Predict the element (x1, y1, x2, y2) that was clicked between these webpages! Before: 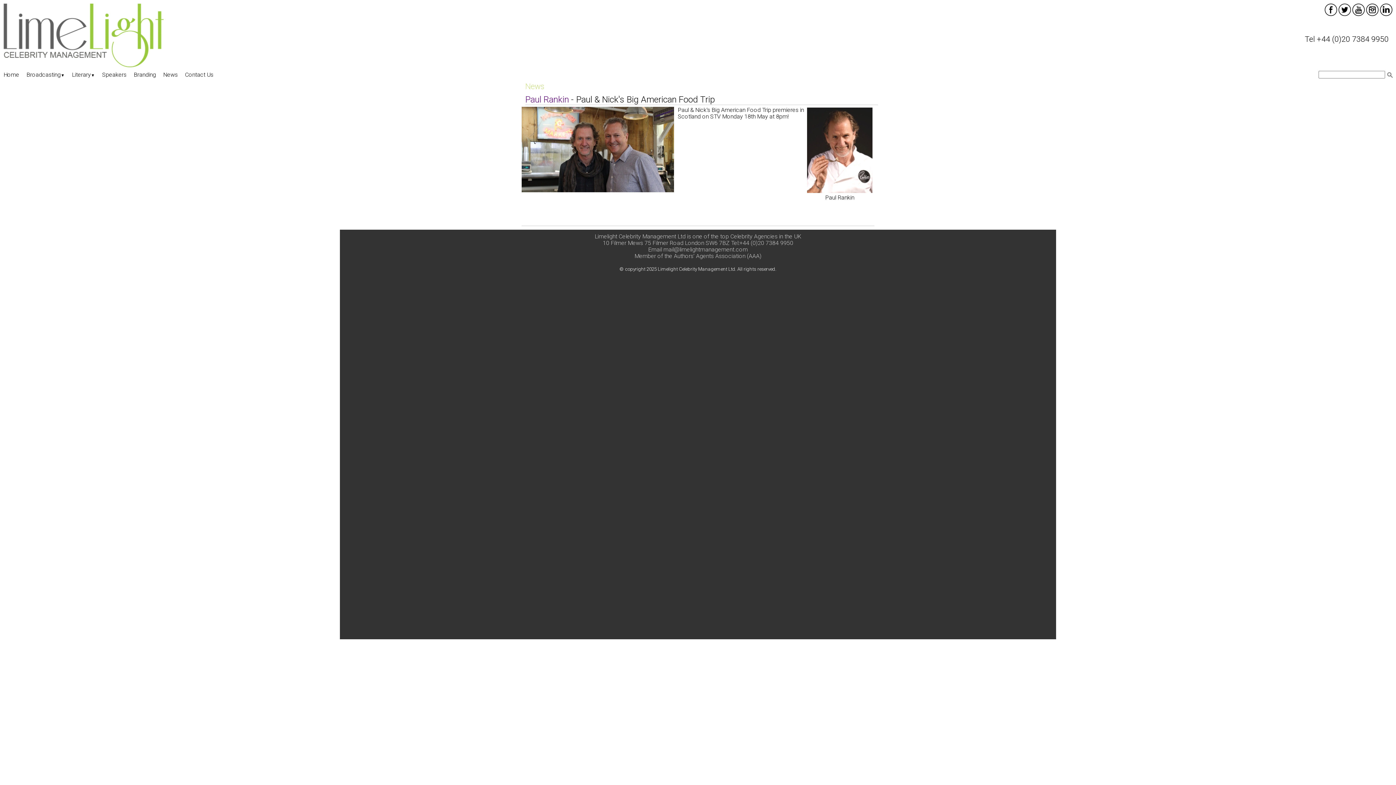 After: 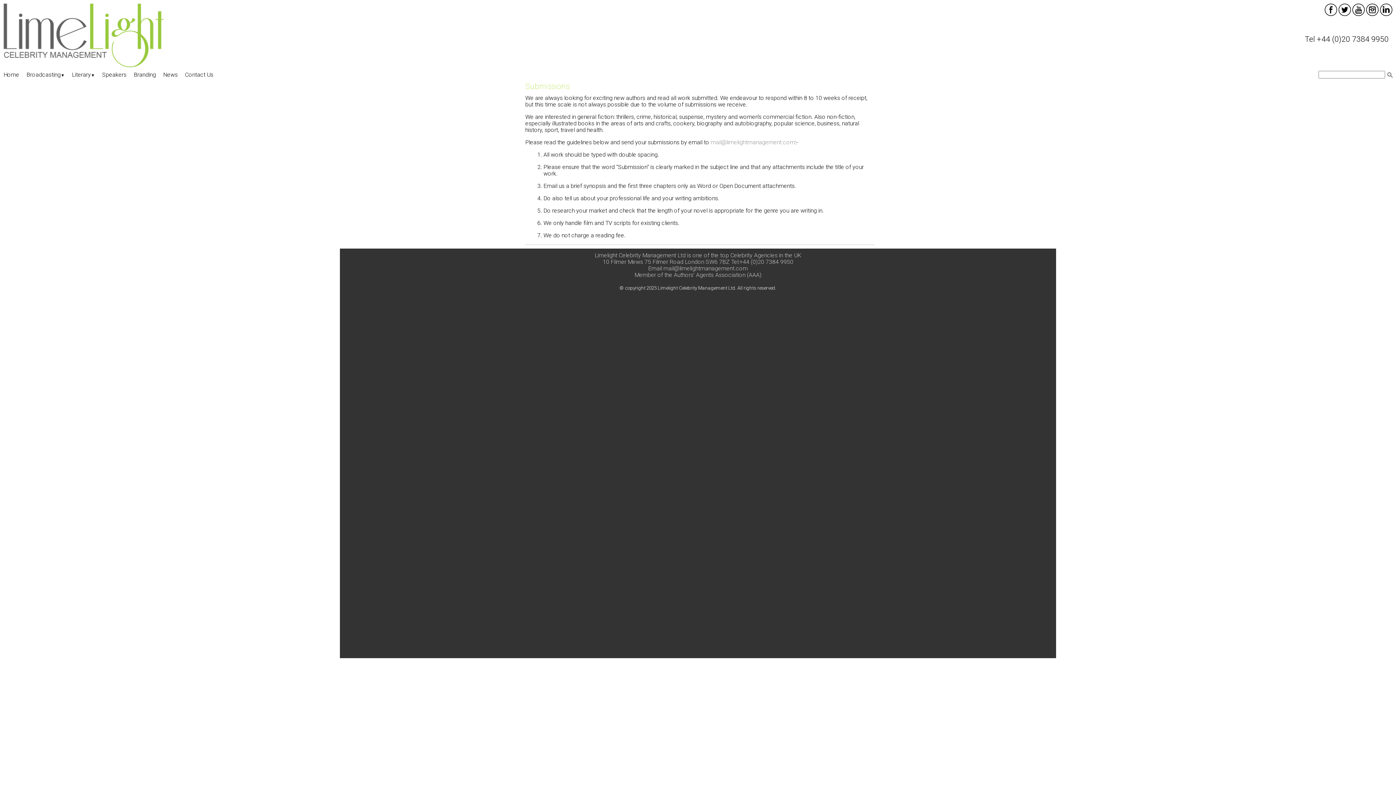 Action: bbox: (68, 102, 128, 112) label: Submissions